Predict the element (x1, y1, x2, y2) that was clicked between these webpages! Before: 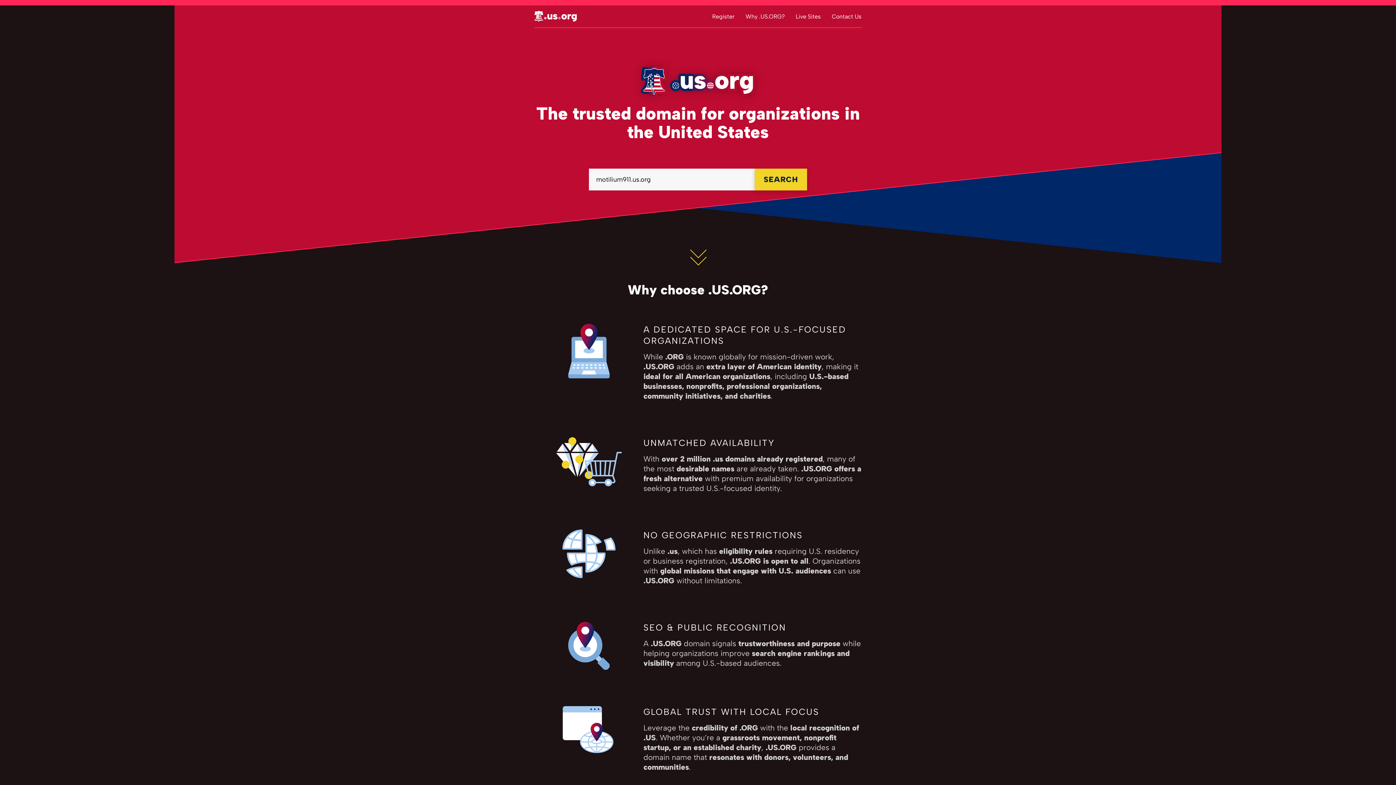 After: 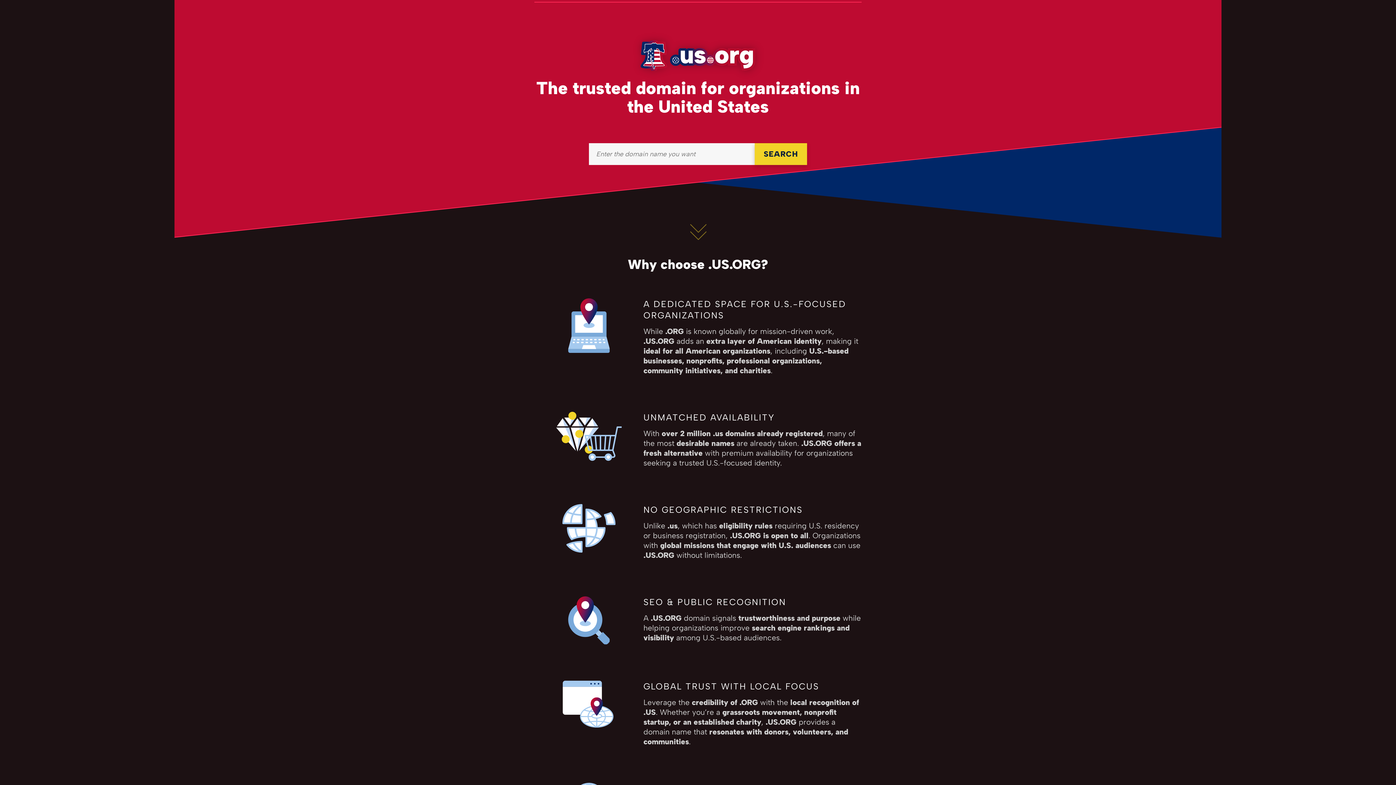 Action: label: Register bbox: (712, 12, 734, 19)